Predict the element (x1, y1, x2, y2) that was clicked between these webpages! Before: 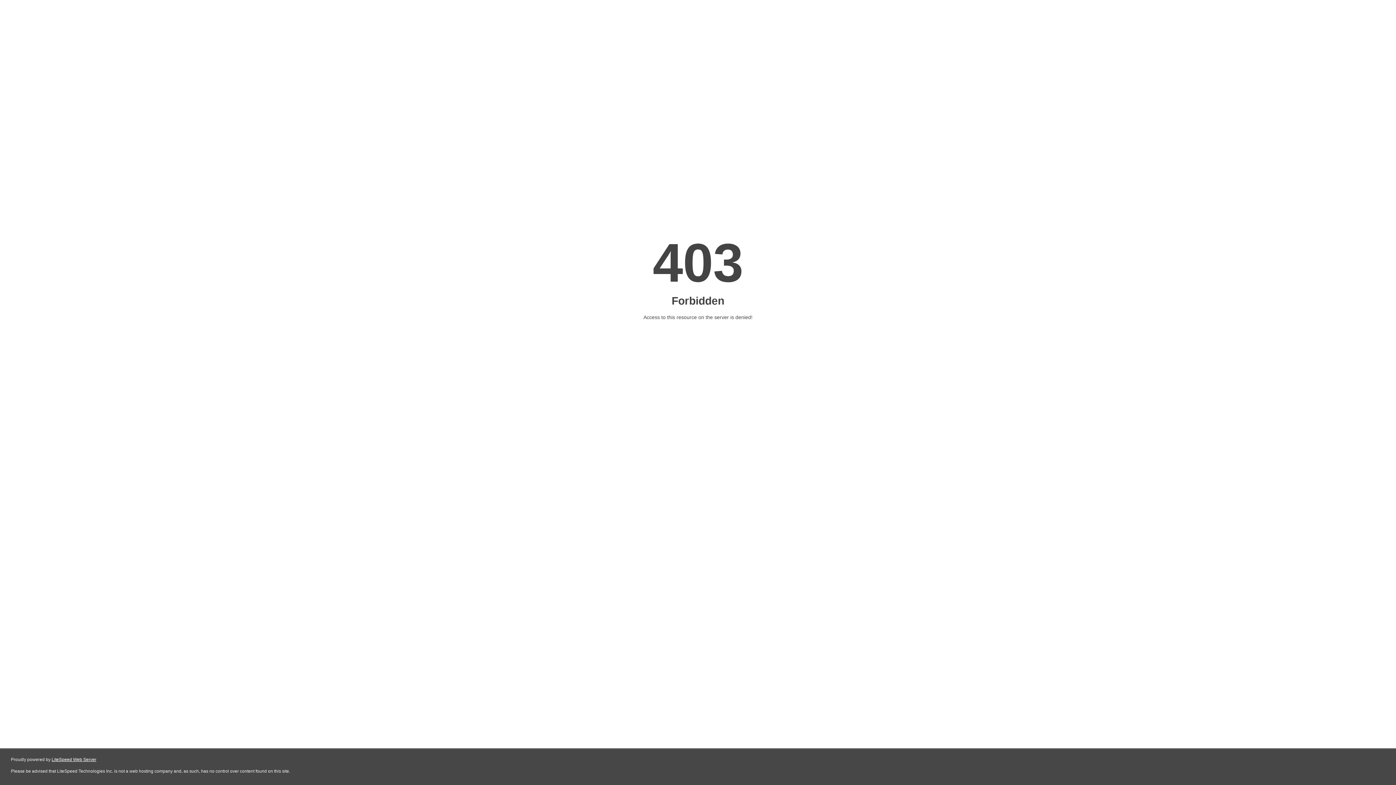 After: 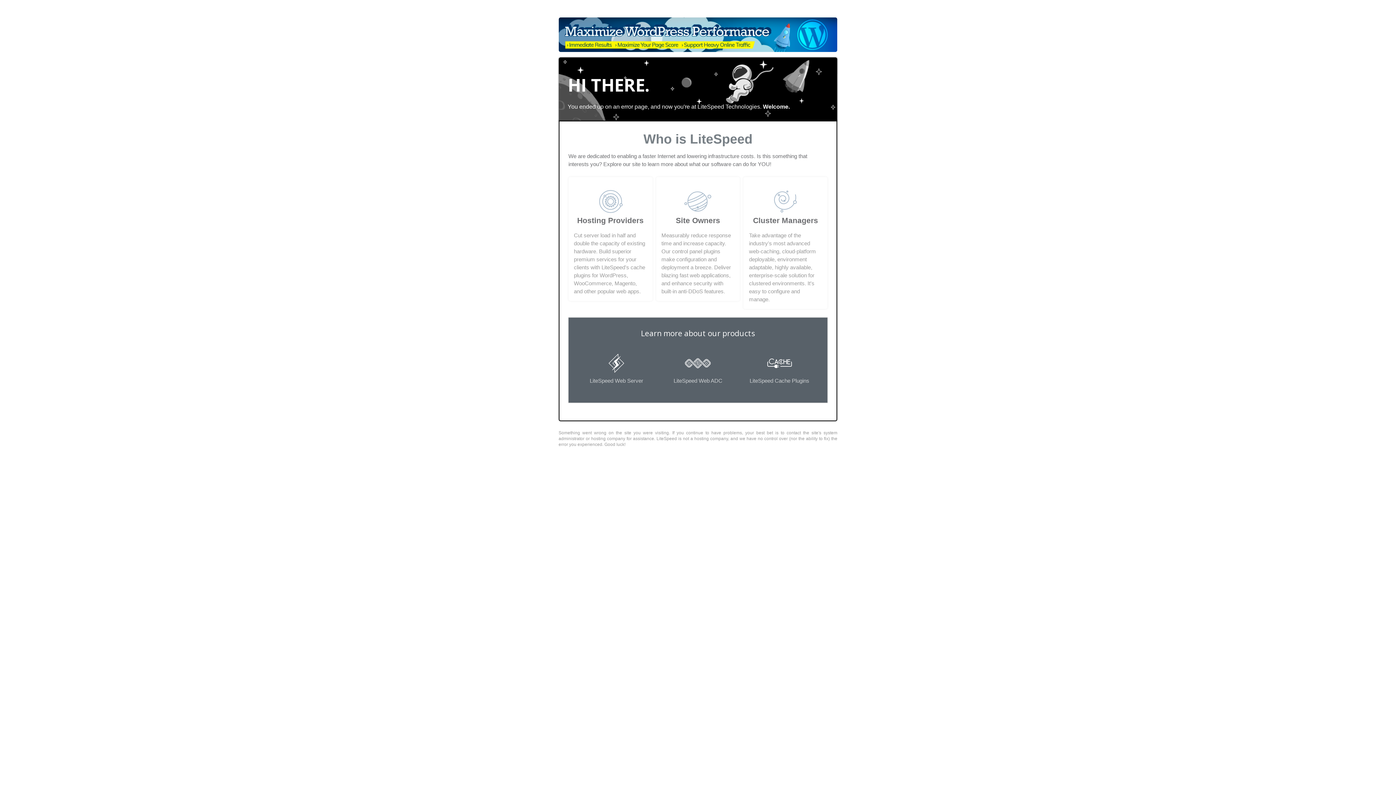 Action: bbox: (51, 757, 96, 762) label: LiteSpeed Web Server